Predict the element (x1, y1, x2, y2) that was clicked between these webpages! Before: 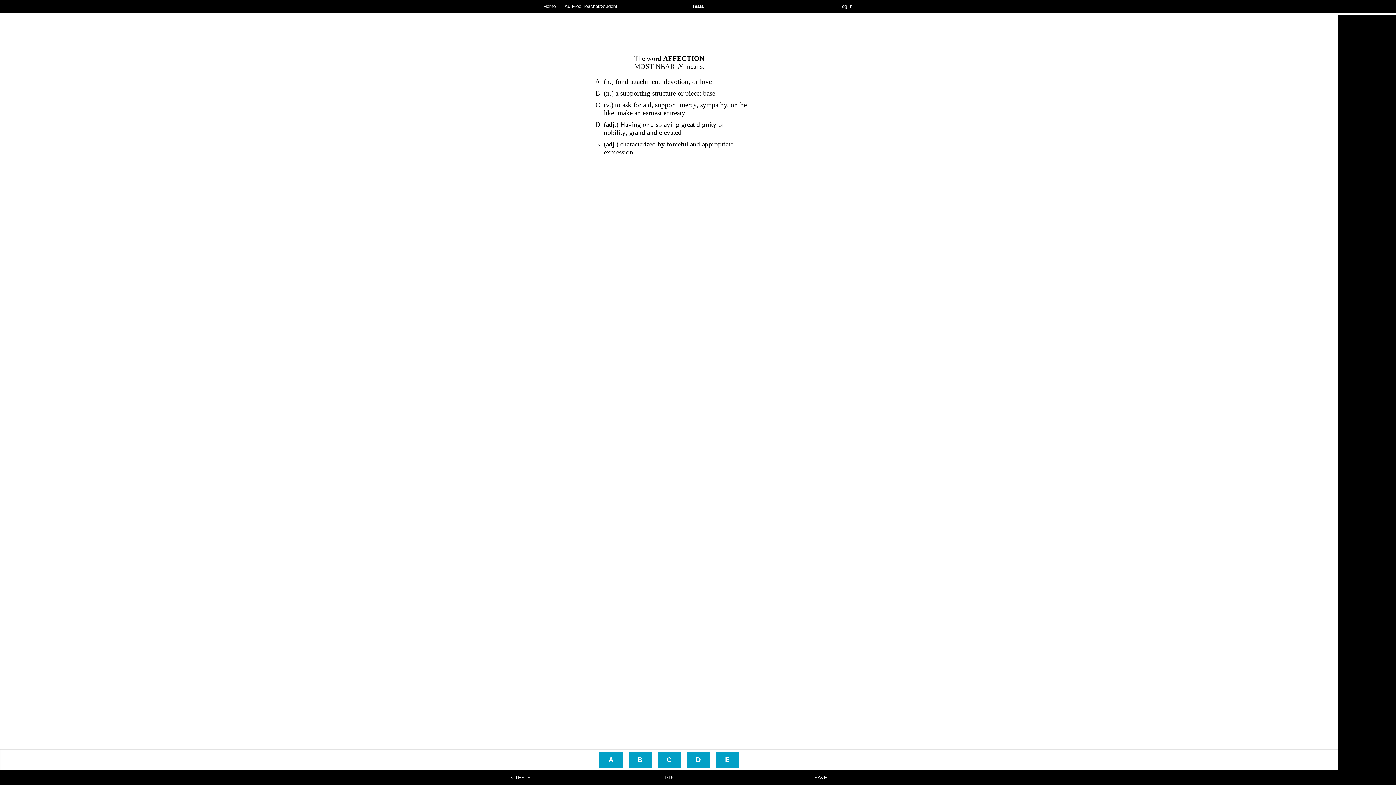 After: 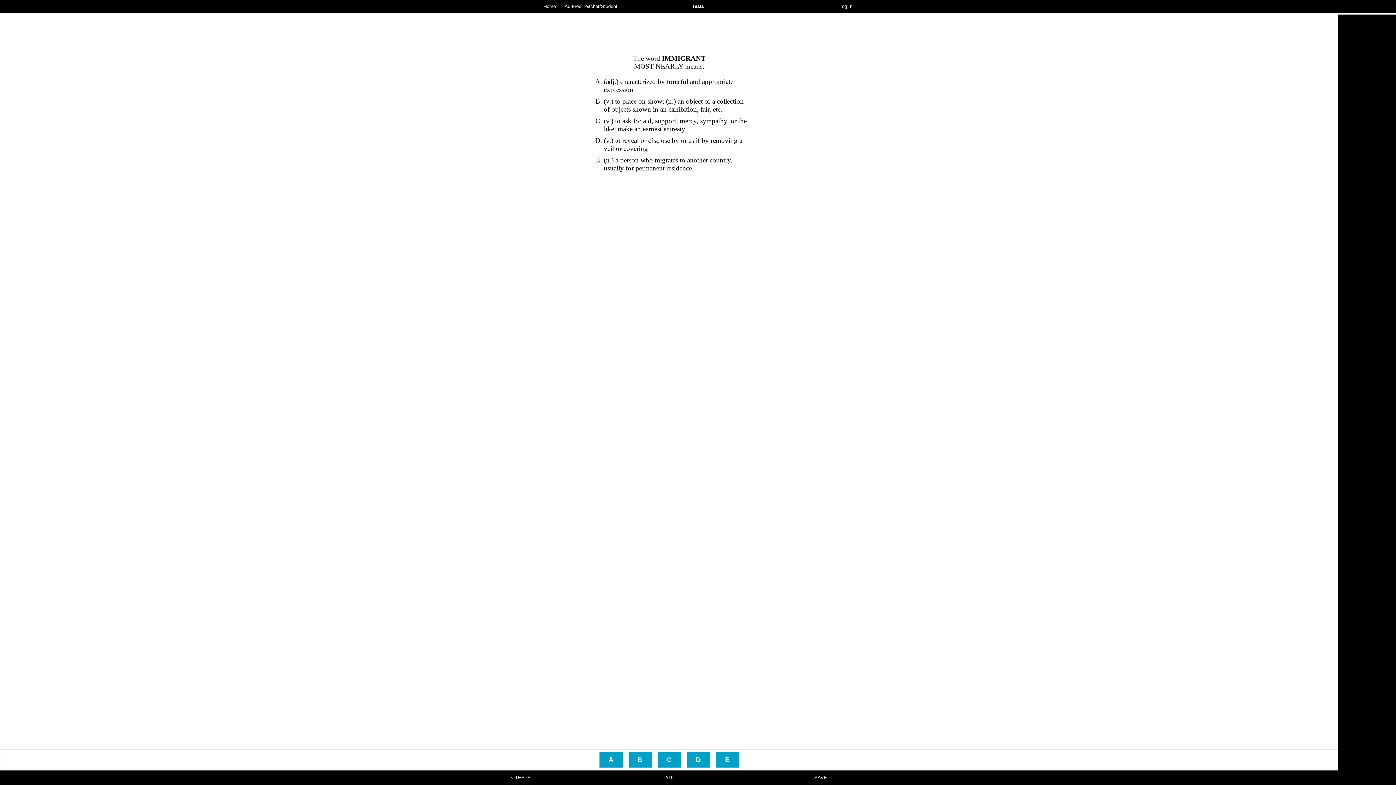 Action: bbox: (599, 752, 622, 768) label: A